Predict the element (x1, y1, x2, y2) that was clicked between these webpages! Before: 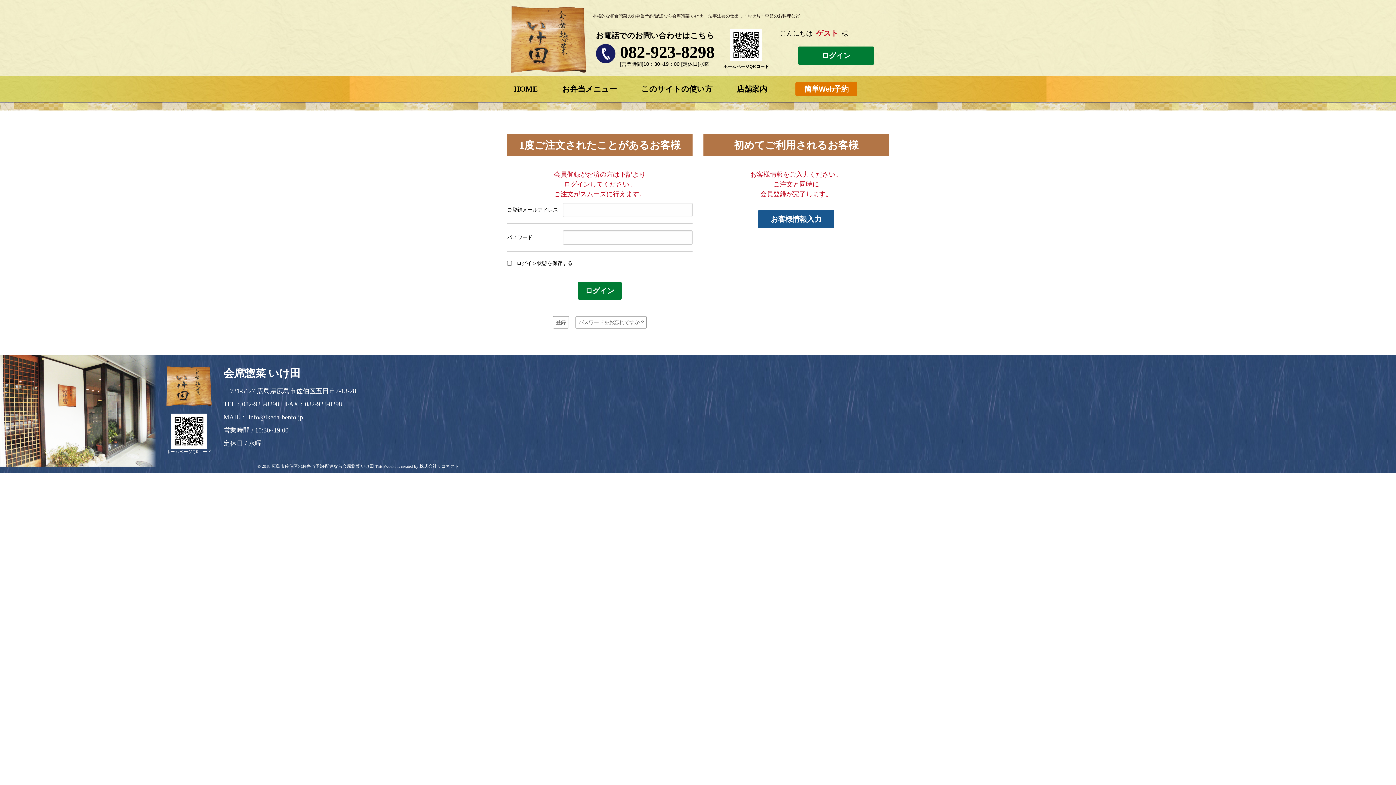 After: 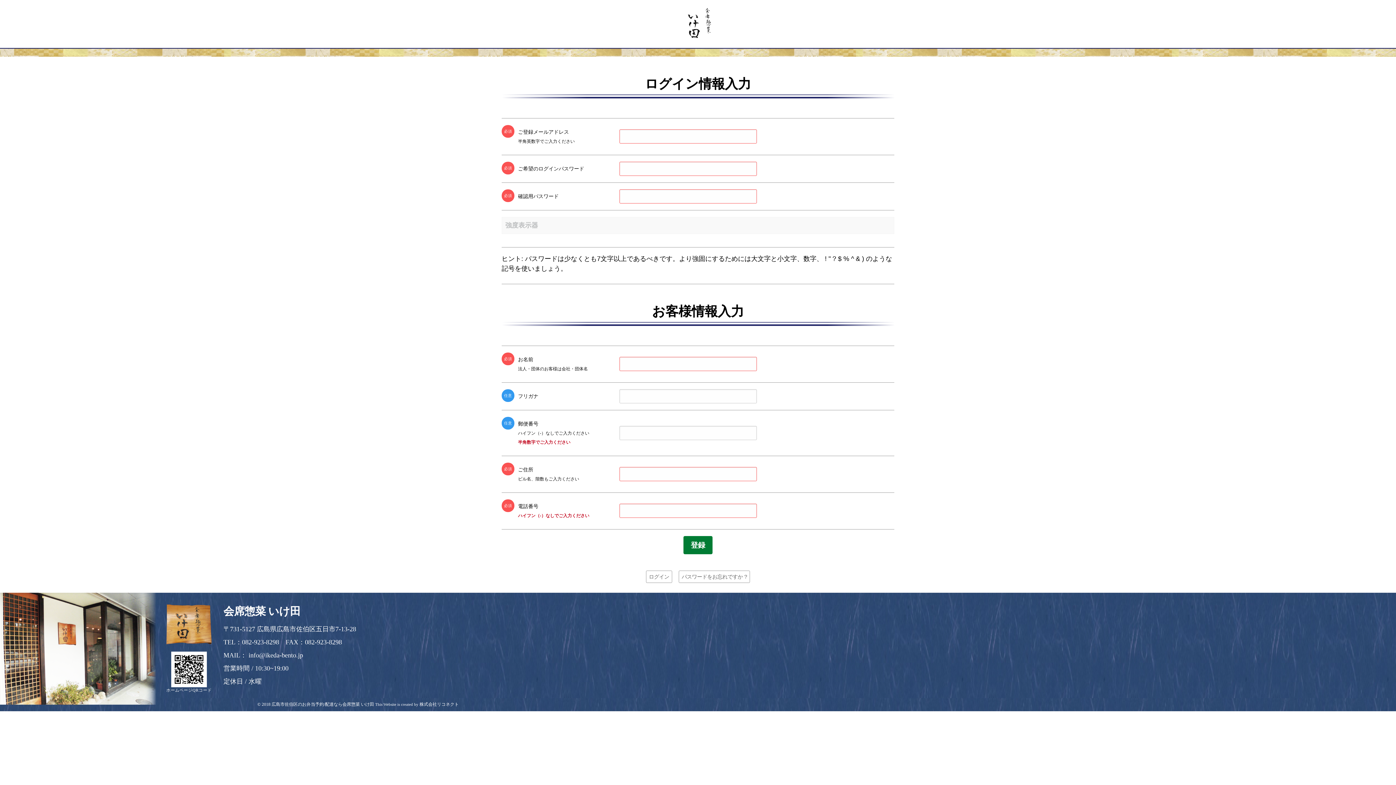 Action: bbox: (758, 210, 834, 228) label: お客様情報入力